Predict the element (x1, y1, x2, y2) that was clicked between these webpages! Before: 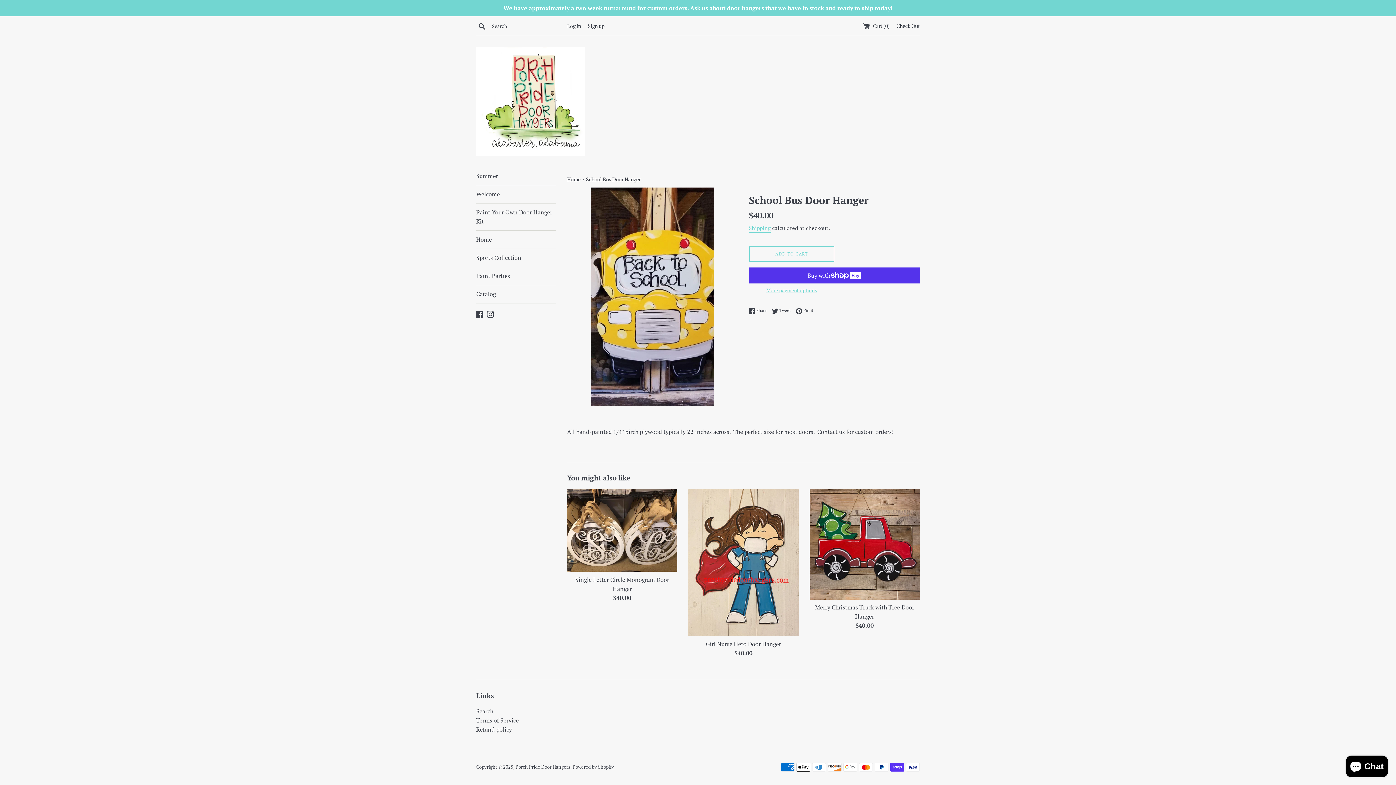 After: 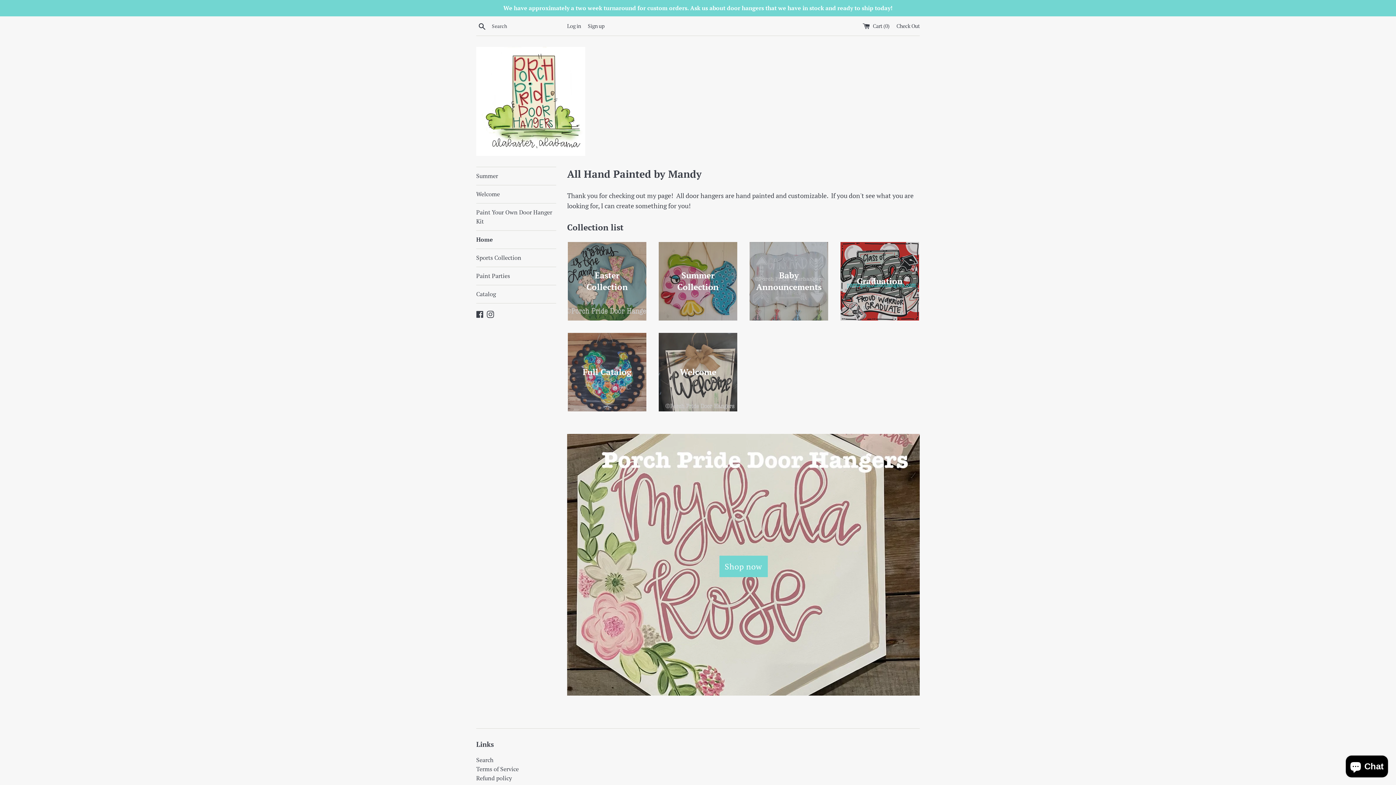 Action: bbox: (476, 46, 585, 156)